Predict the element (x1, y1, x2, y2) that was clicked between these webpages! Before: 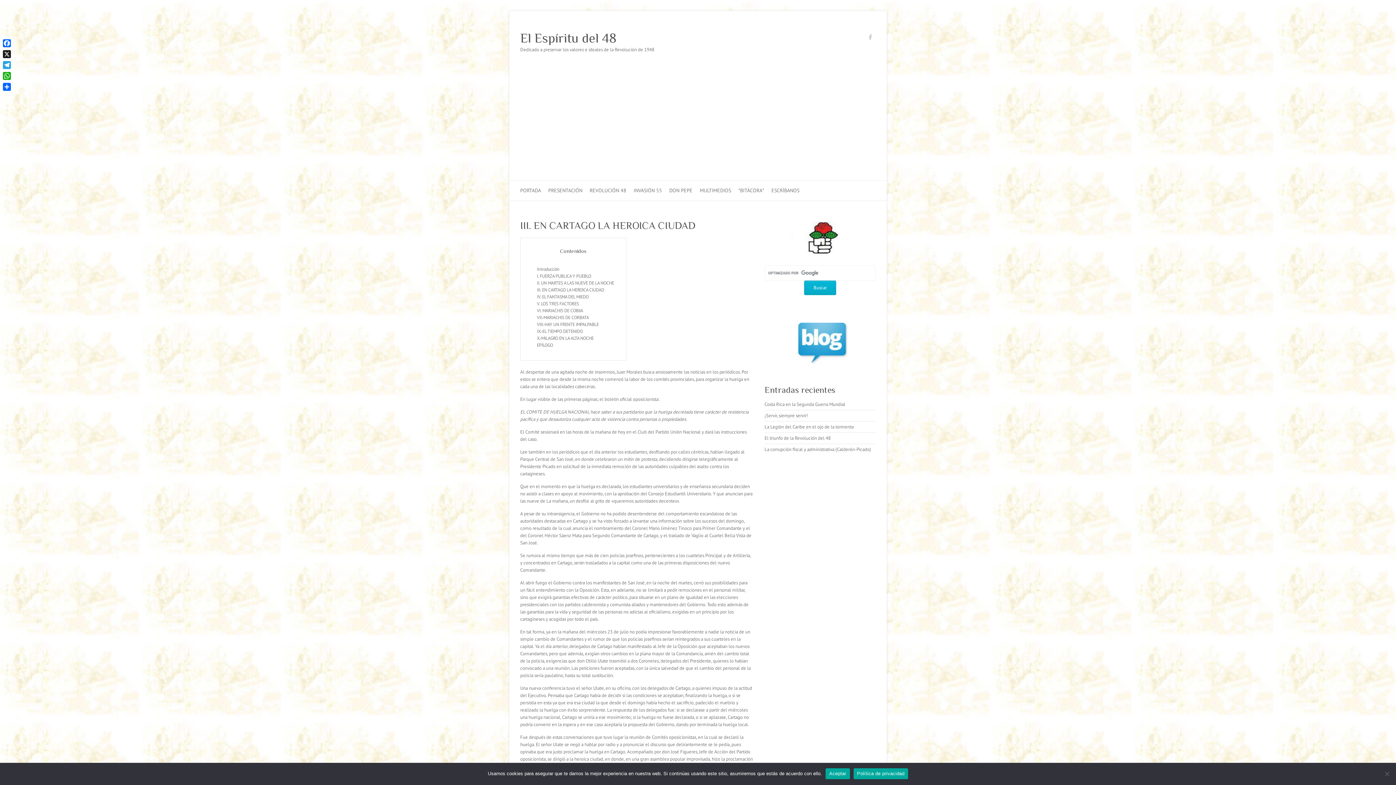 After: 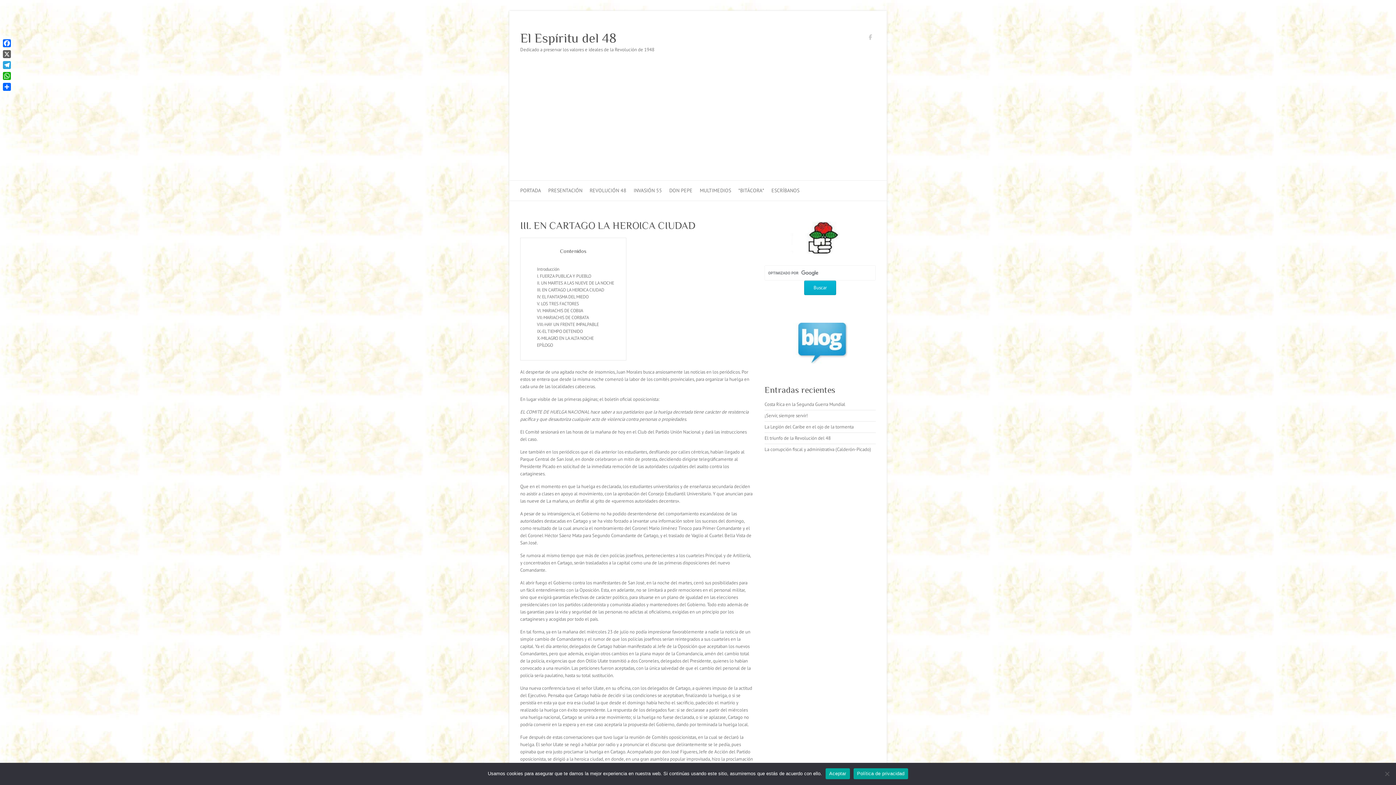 Action: bbox: (1, 48, 12, 59) label: X